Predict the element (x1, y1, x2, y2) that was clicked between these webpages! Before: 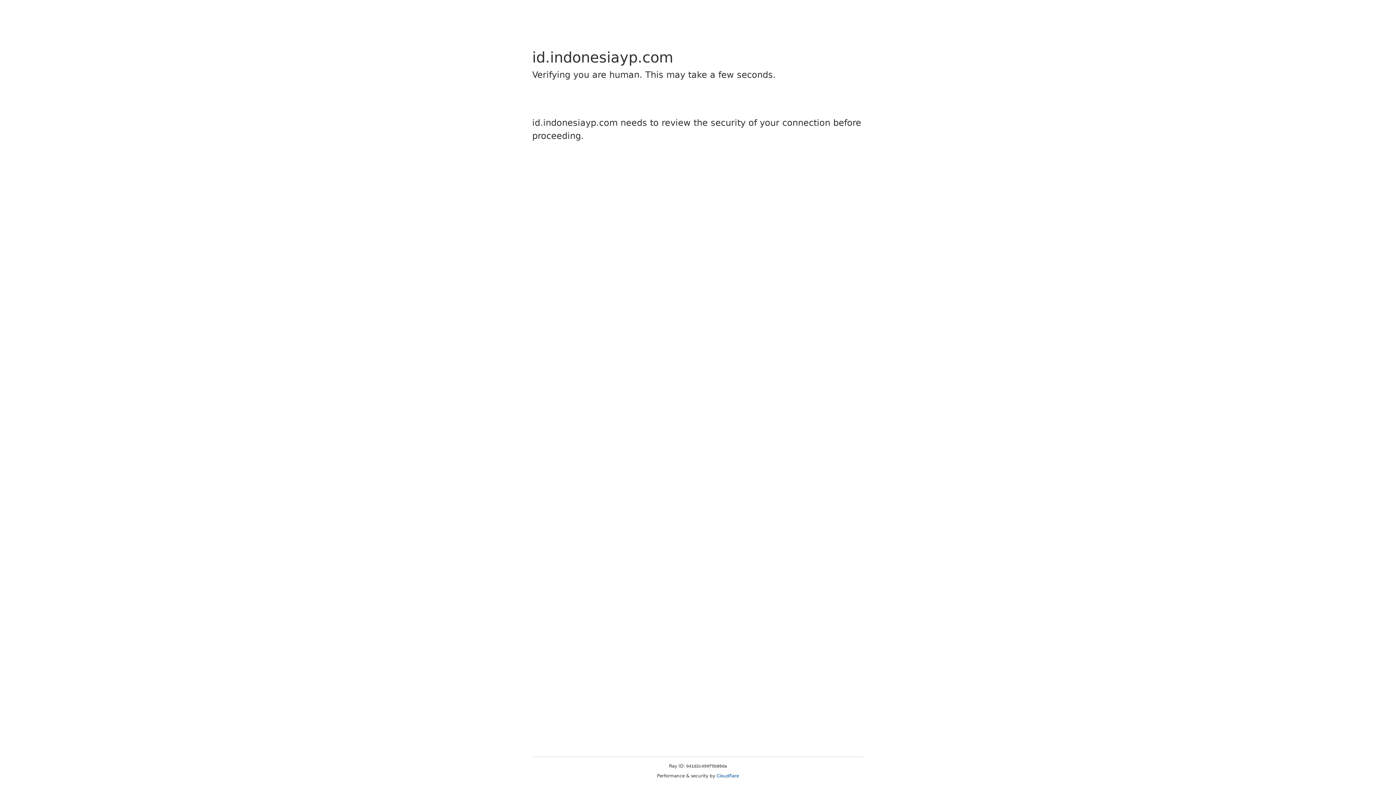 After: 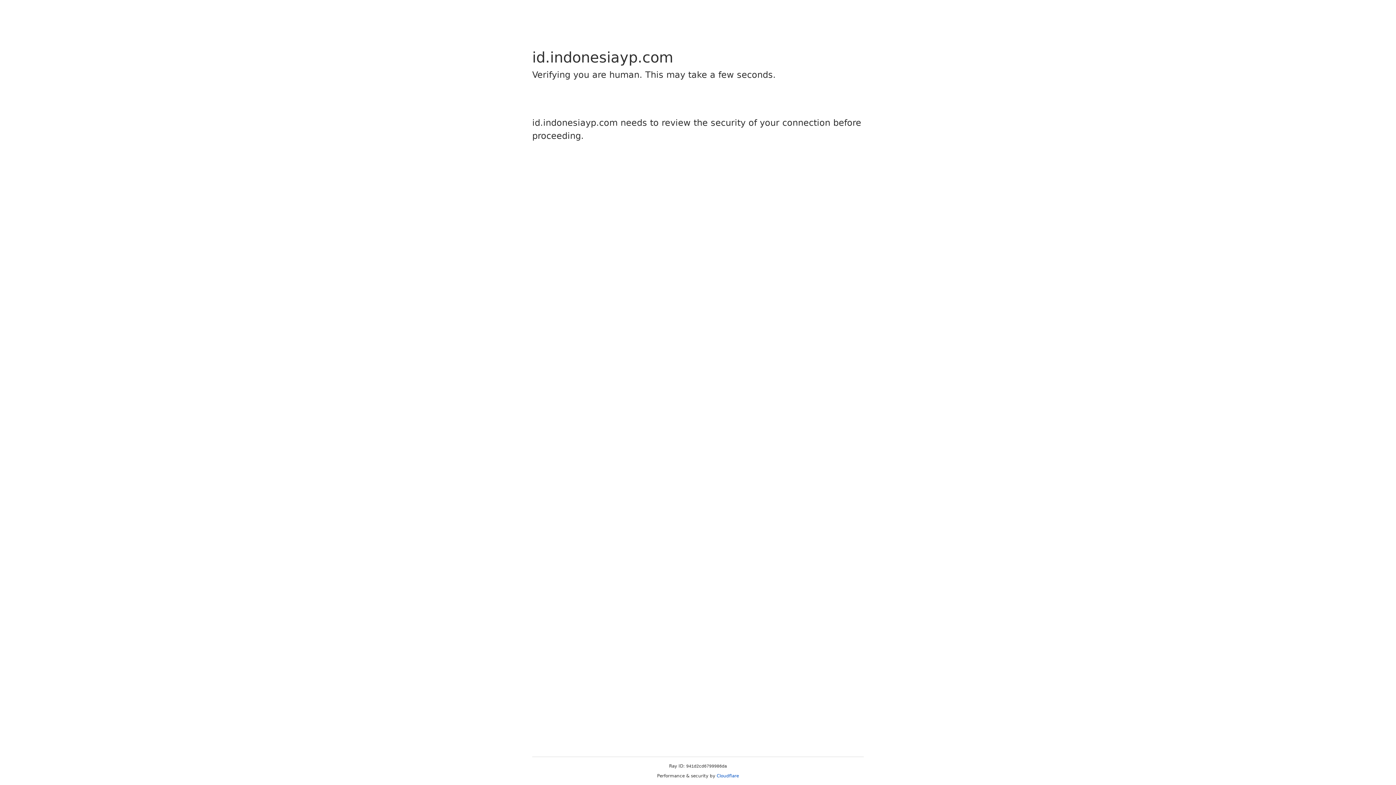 Action: bbox: (716, 773, 739, 778) label: Cloudflare